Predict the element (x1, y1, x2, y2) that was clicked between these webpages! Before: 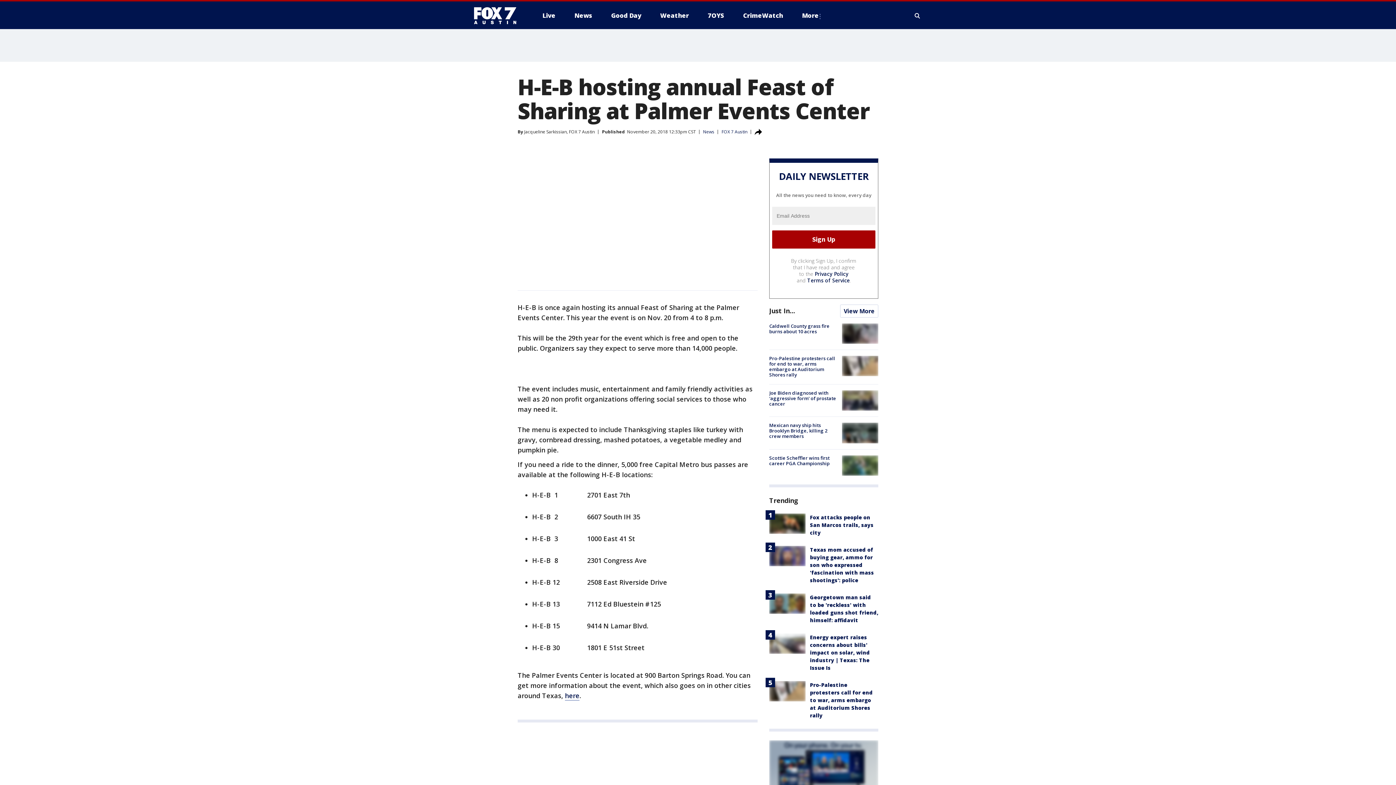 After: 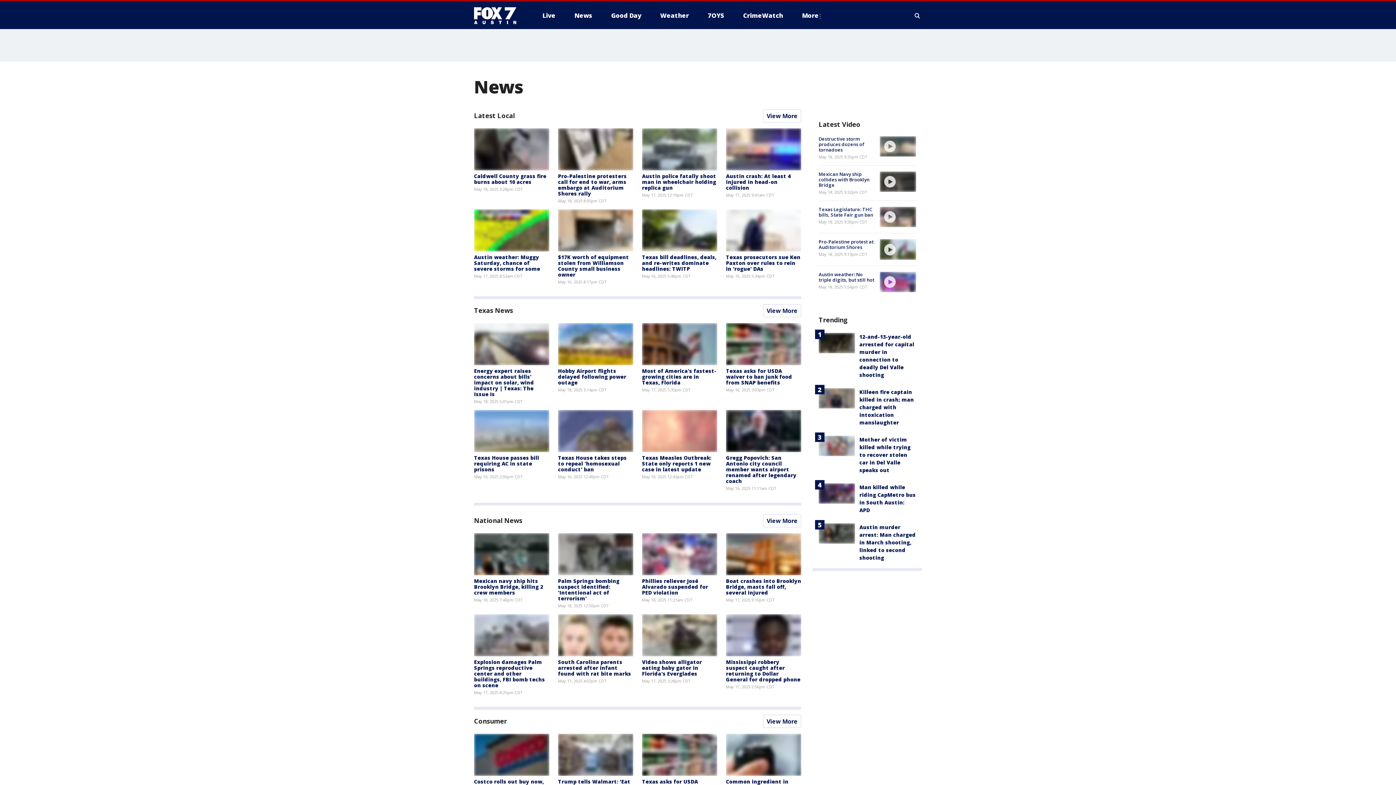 Action: bbox: (568, 9, 598, 21) label: News